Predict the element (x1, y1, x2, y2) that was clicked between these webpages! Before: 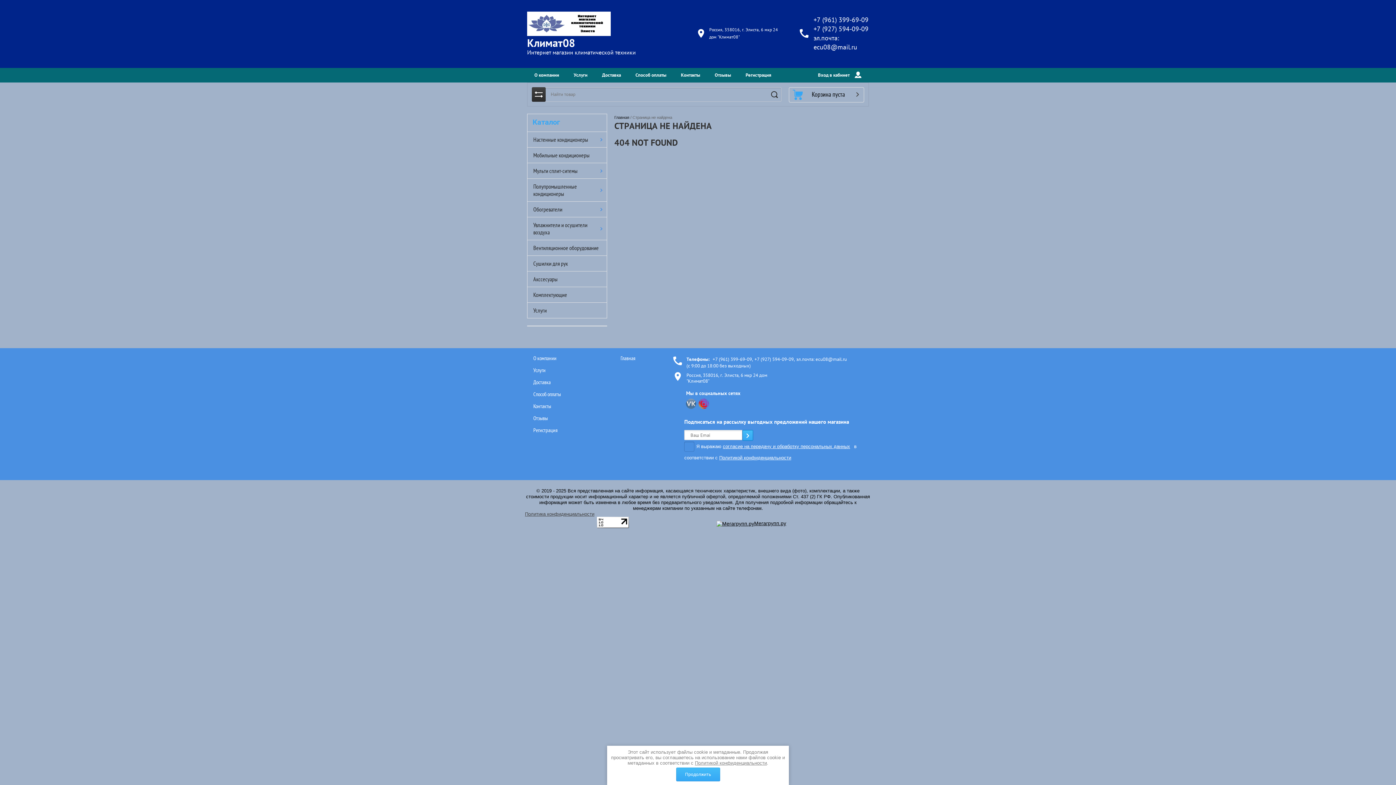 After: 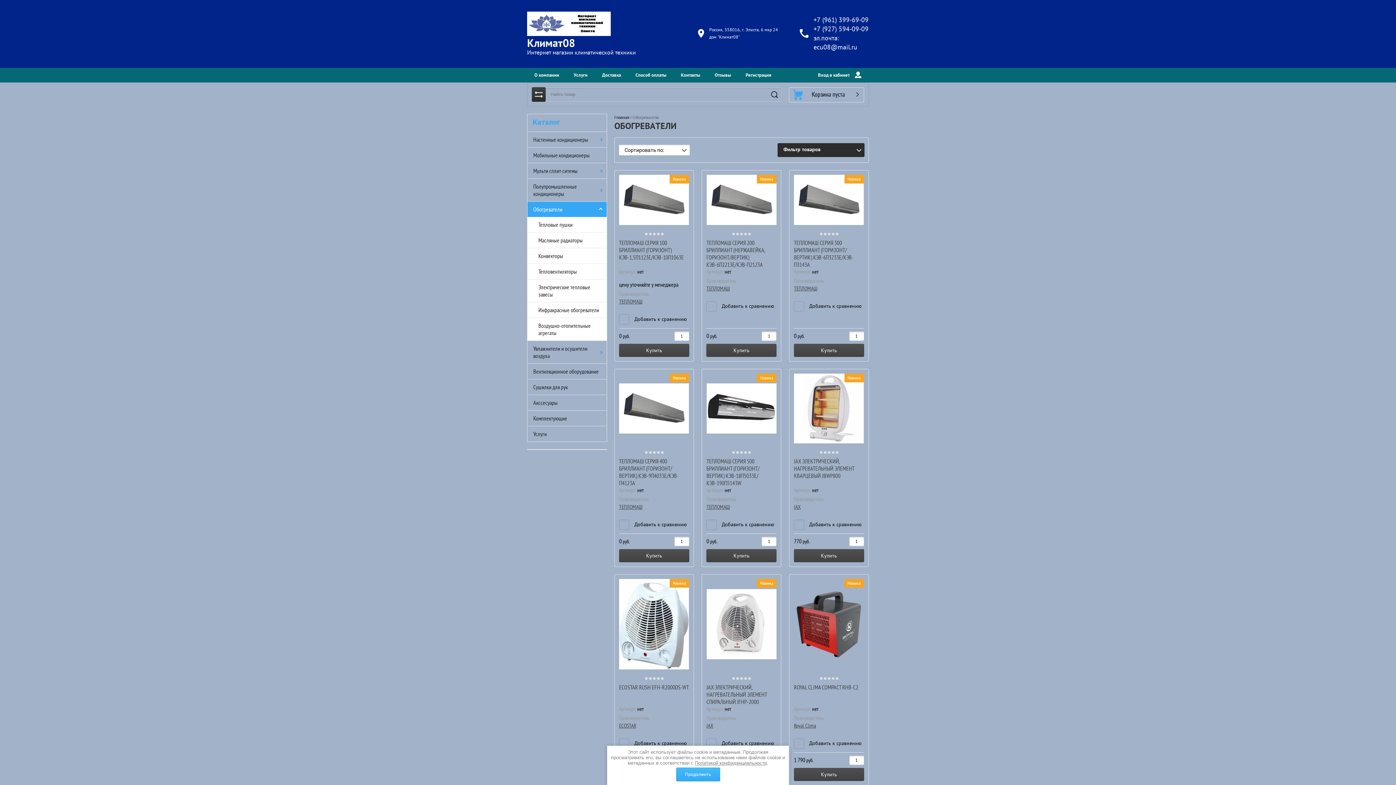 Action: label: Обогреватели bbox: (527, 201, 606, 217)